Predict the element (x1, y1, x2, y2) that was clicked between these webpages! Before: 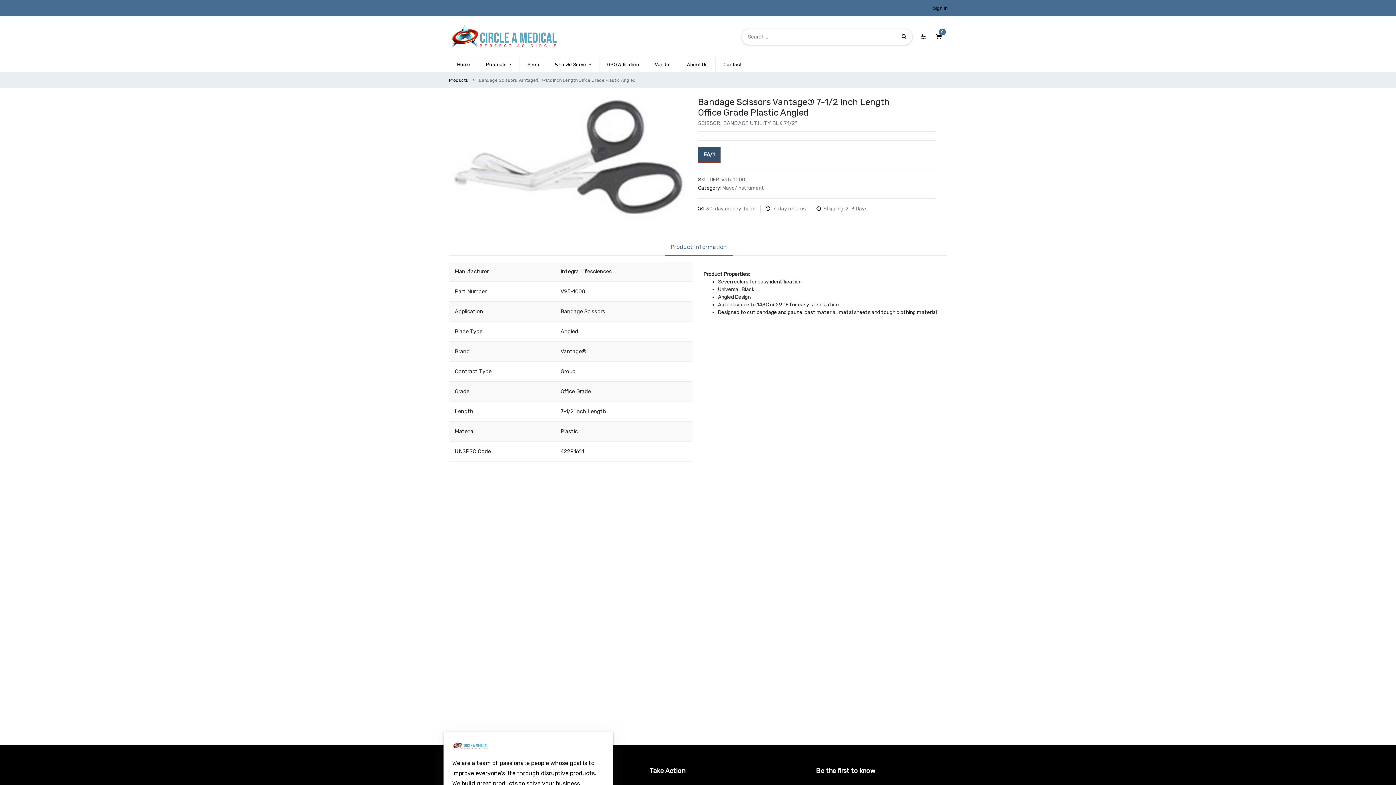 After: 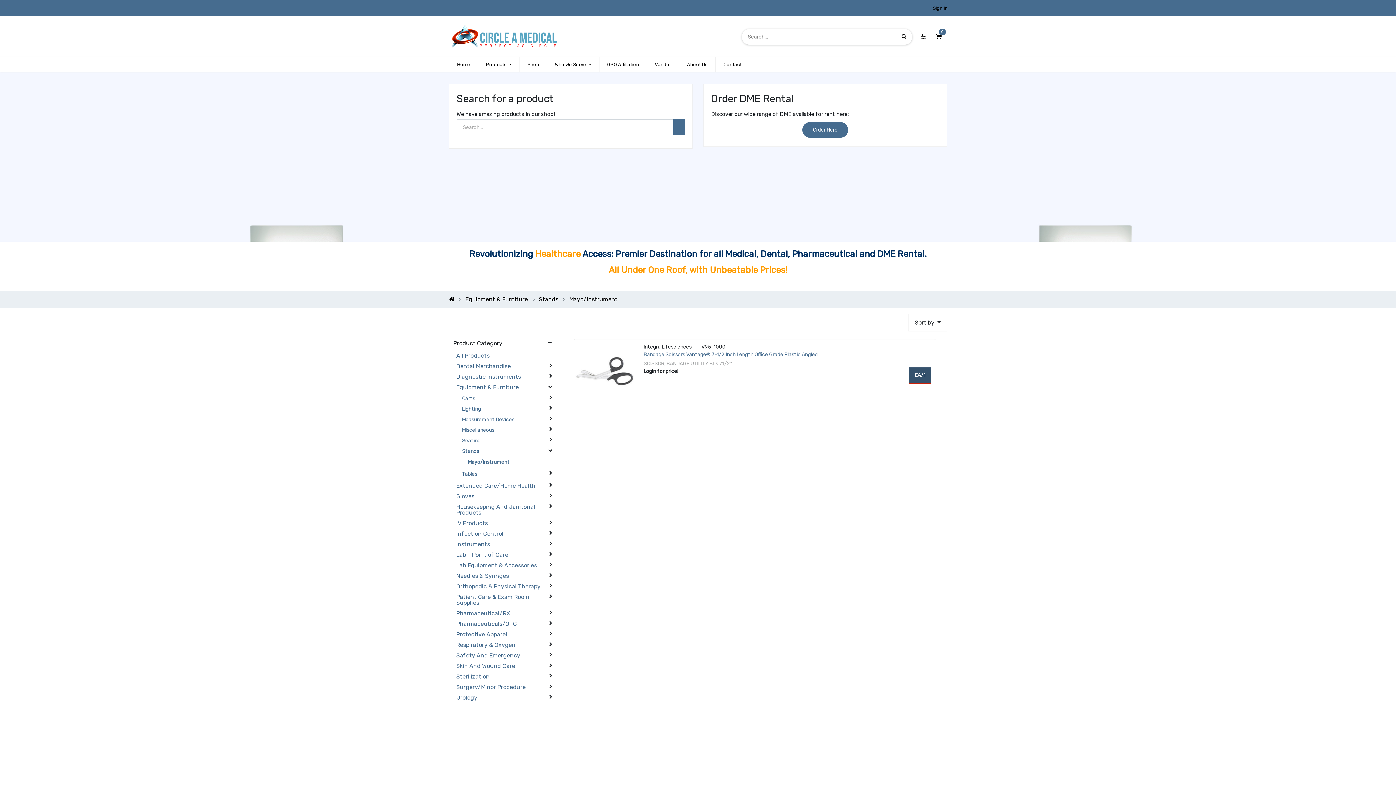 Action: label: Mayo/Instrument bbox: (722, 184, 764, 191)